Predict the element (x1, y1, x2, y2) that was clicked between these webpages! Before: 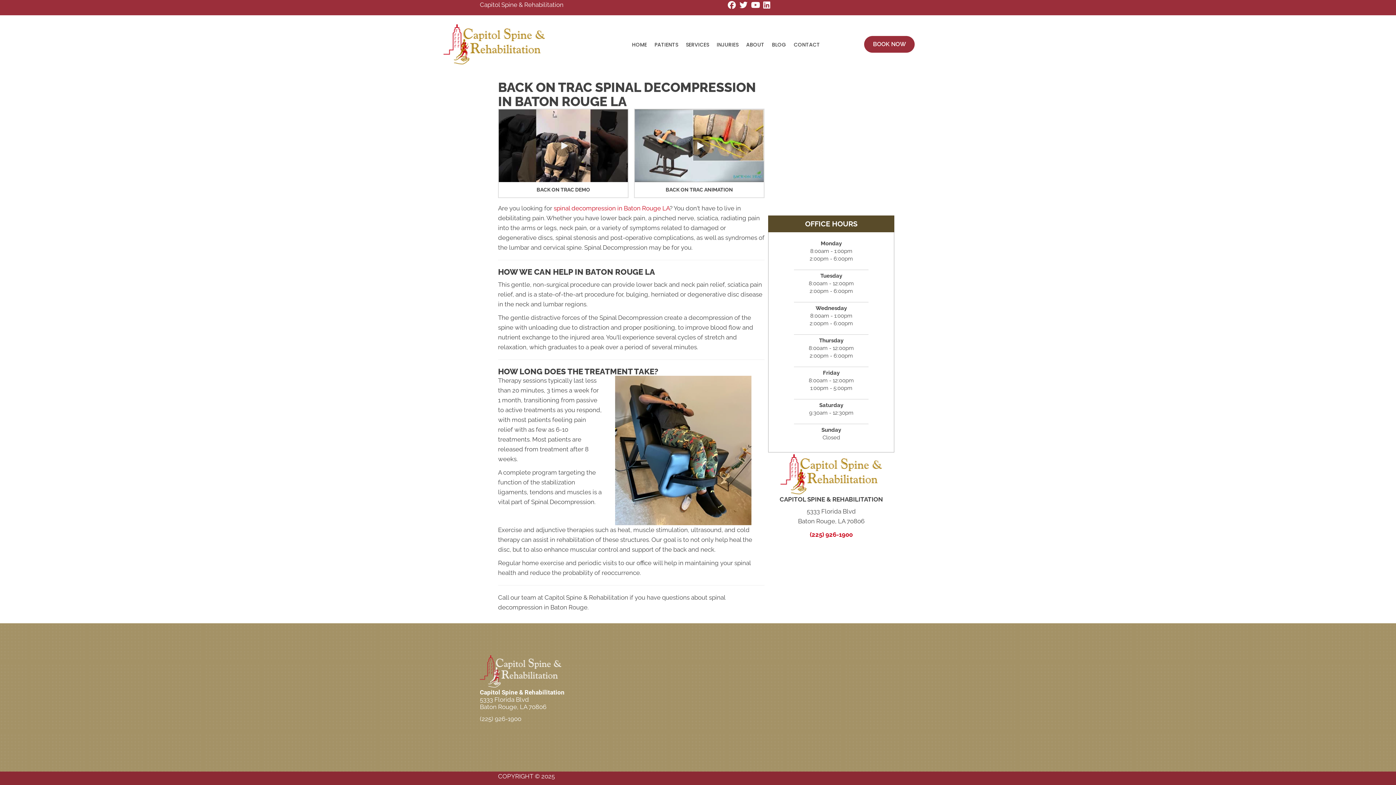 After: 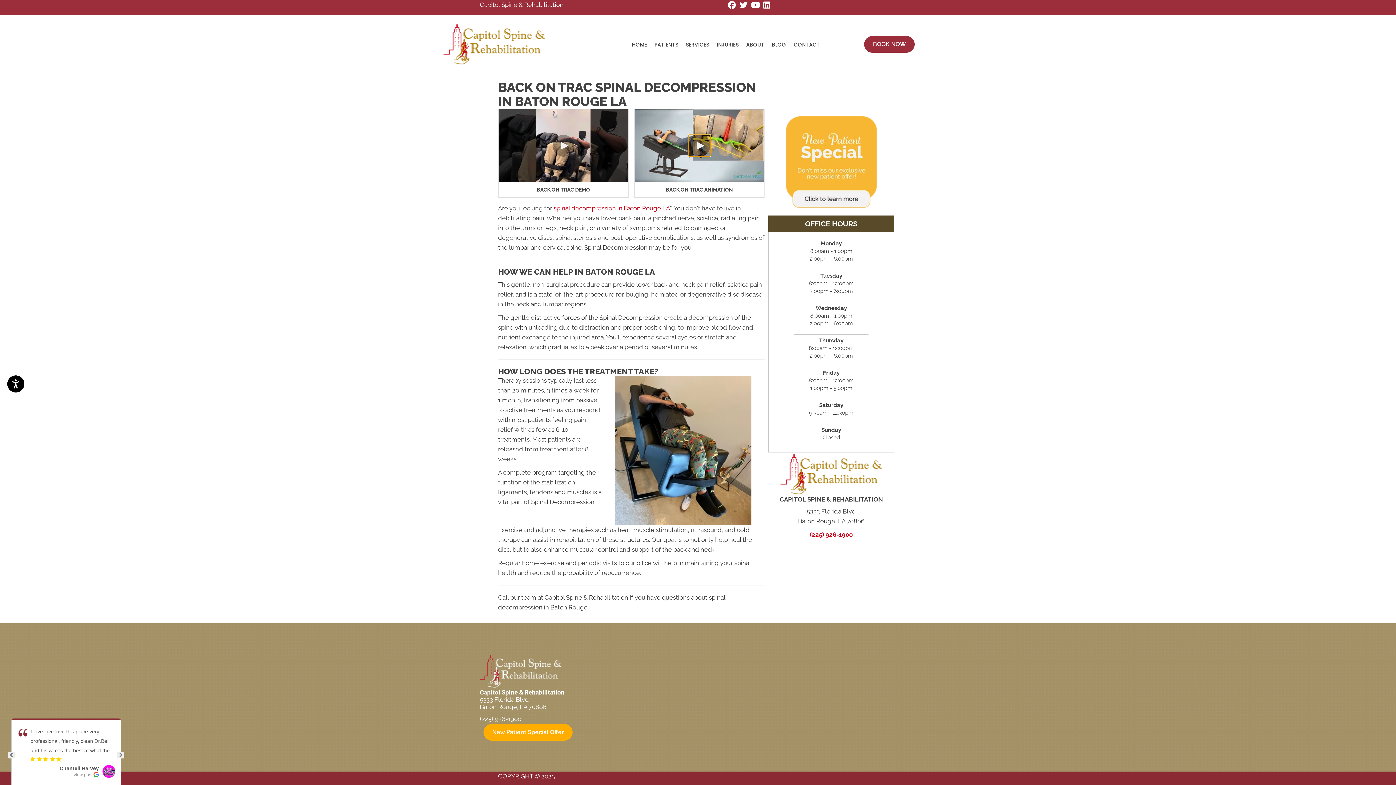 Action: label: Play Video bbox: (688, 134, 710, 156)